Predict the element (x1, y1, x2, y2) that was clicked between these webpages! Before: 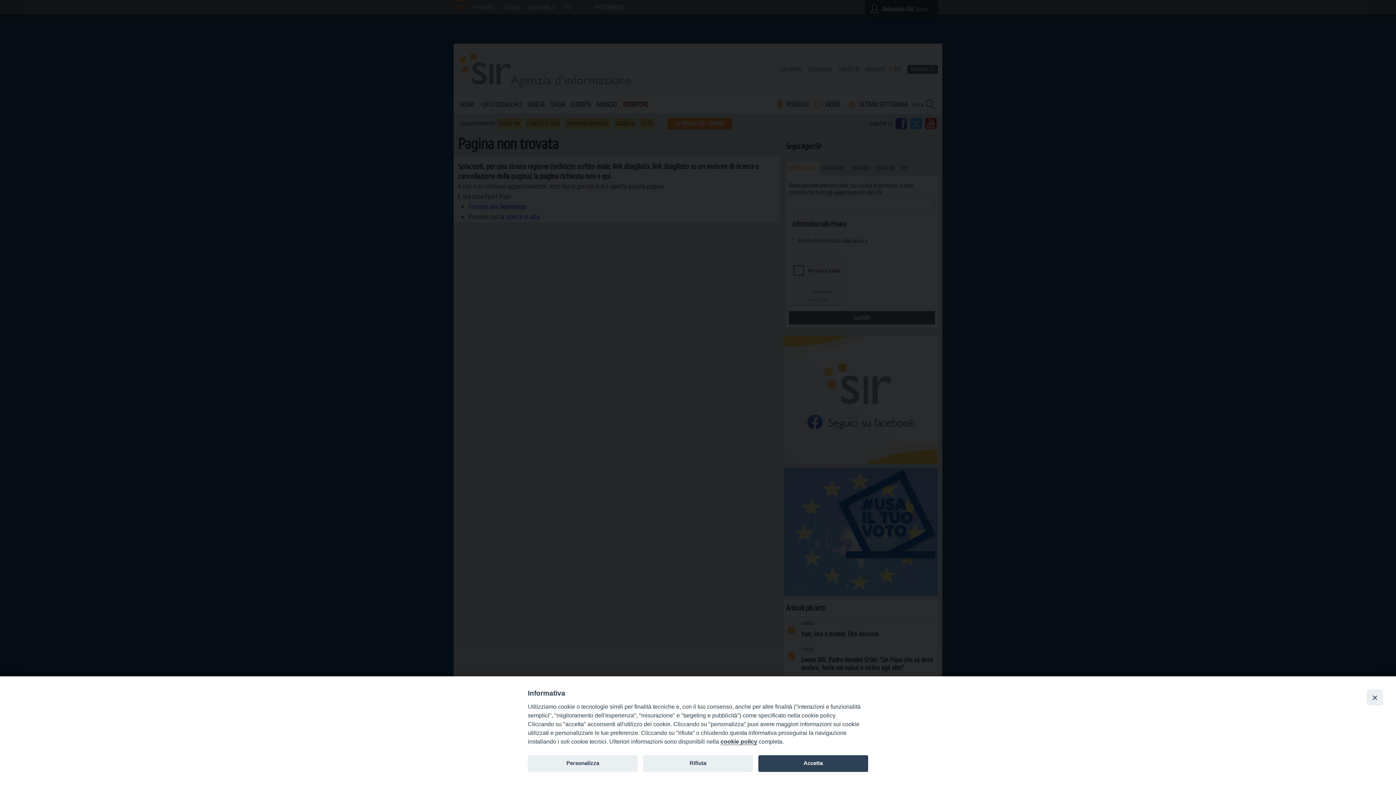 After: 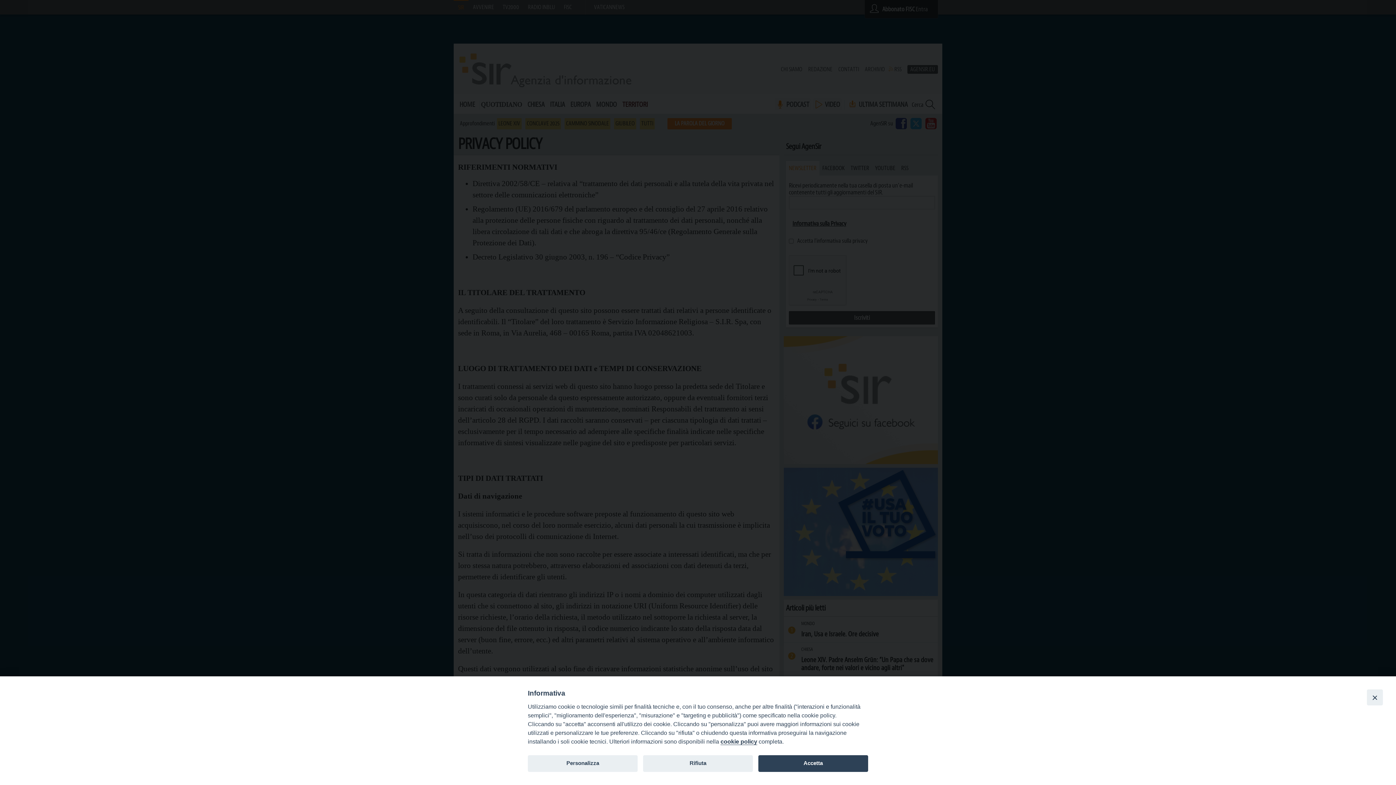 Action: bbox: (720, 738, 757, 745) label: cookie policy